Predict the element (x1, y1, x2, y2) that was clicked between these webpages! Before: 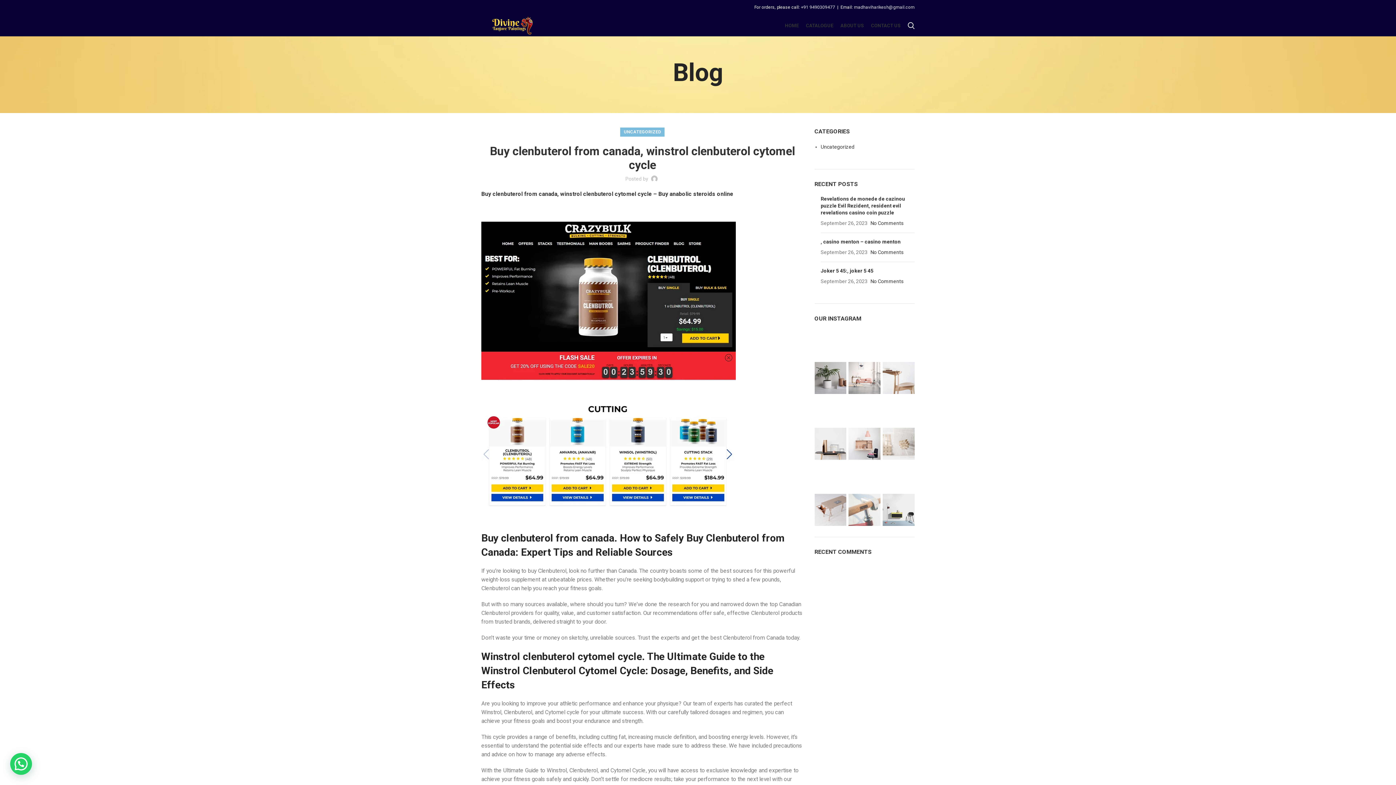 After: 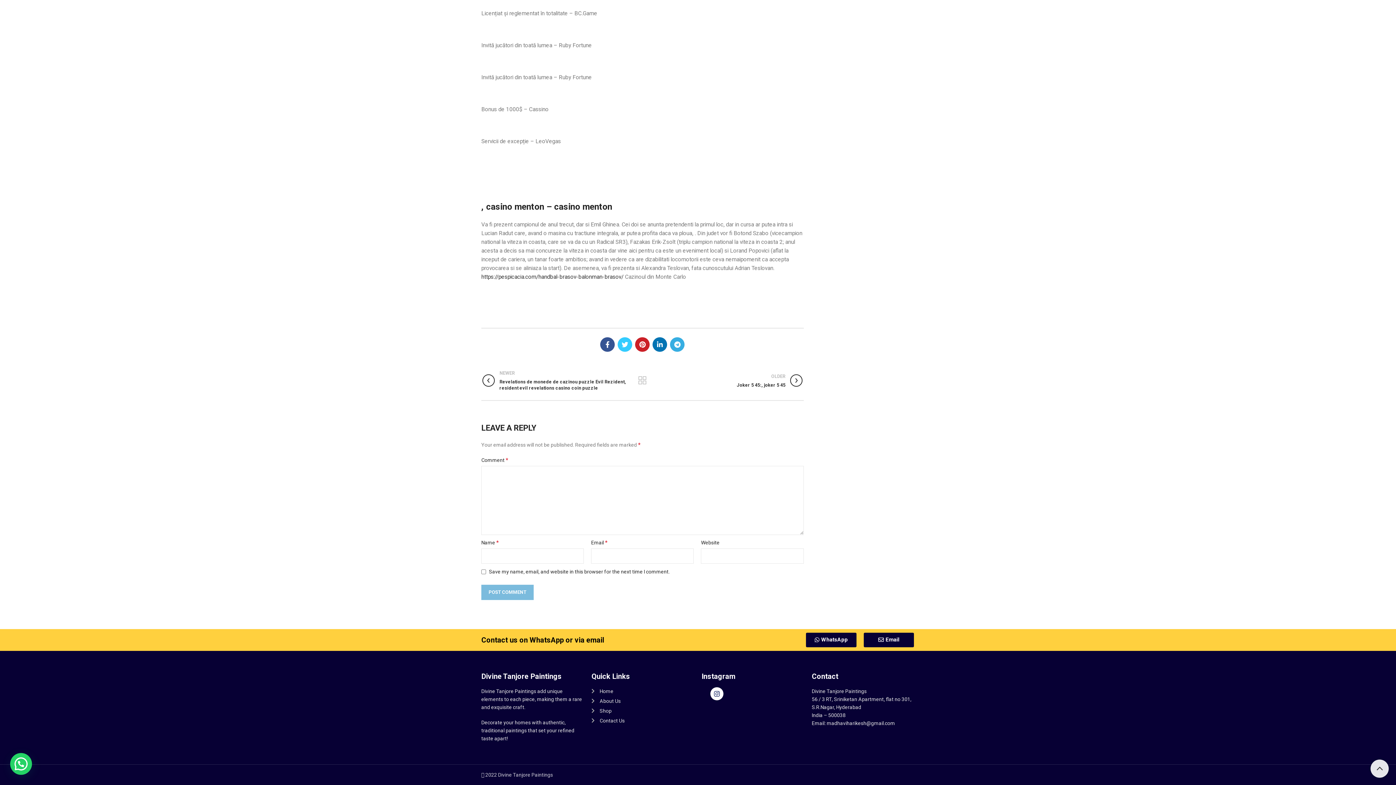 Action: bbox: (870, 249, 903, 255) label: No Comments